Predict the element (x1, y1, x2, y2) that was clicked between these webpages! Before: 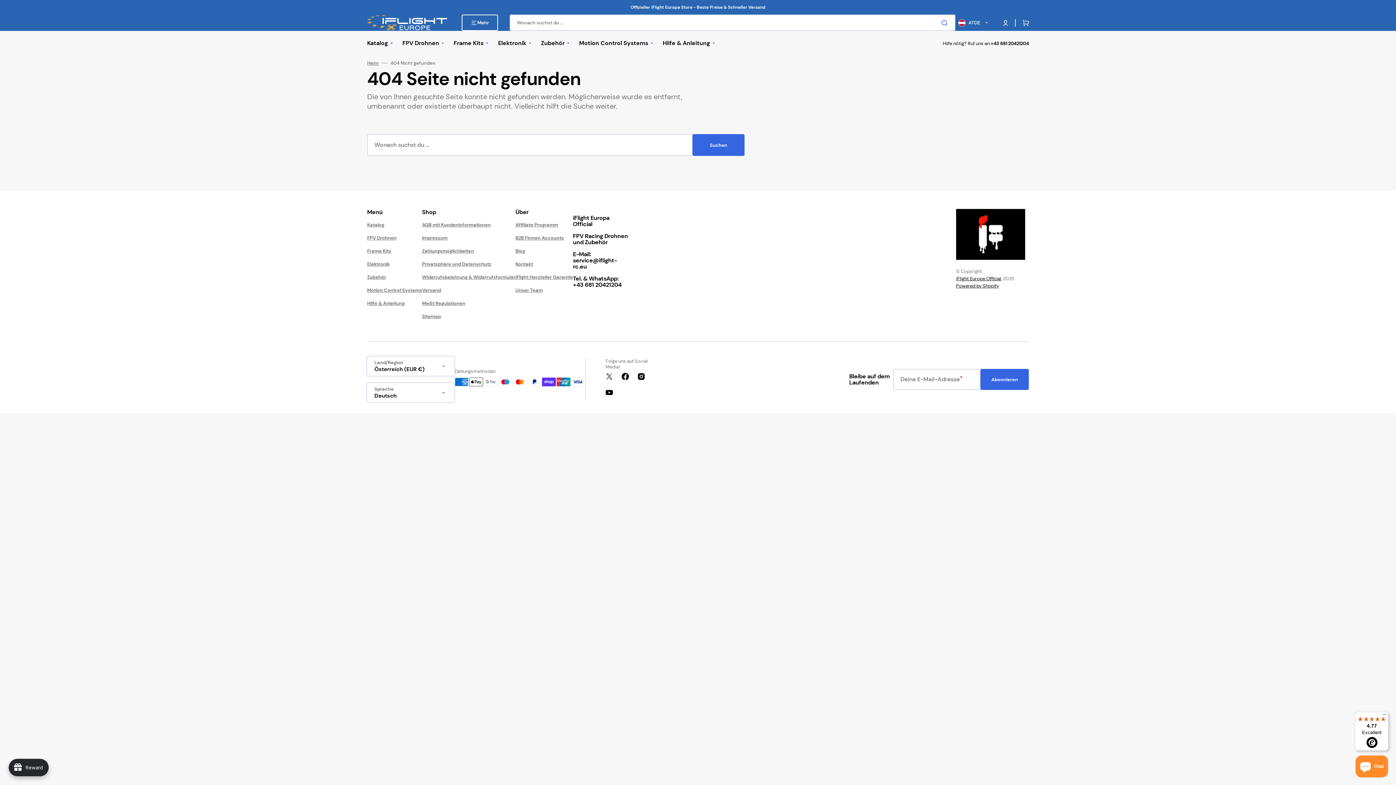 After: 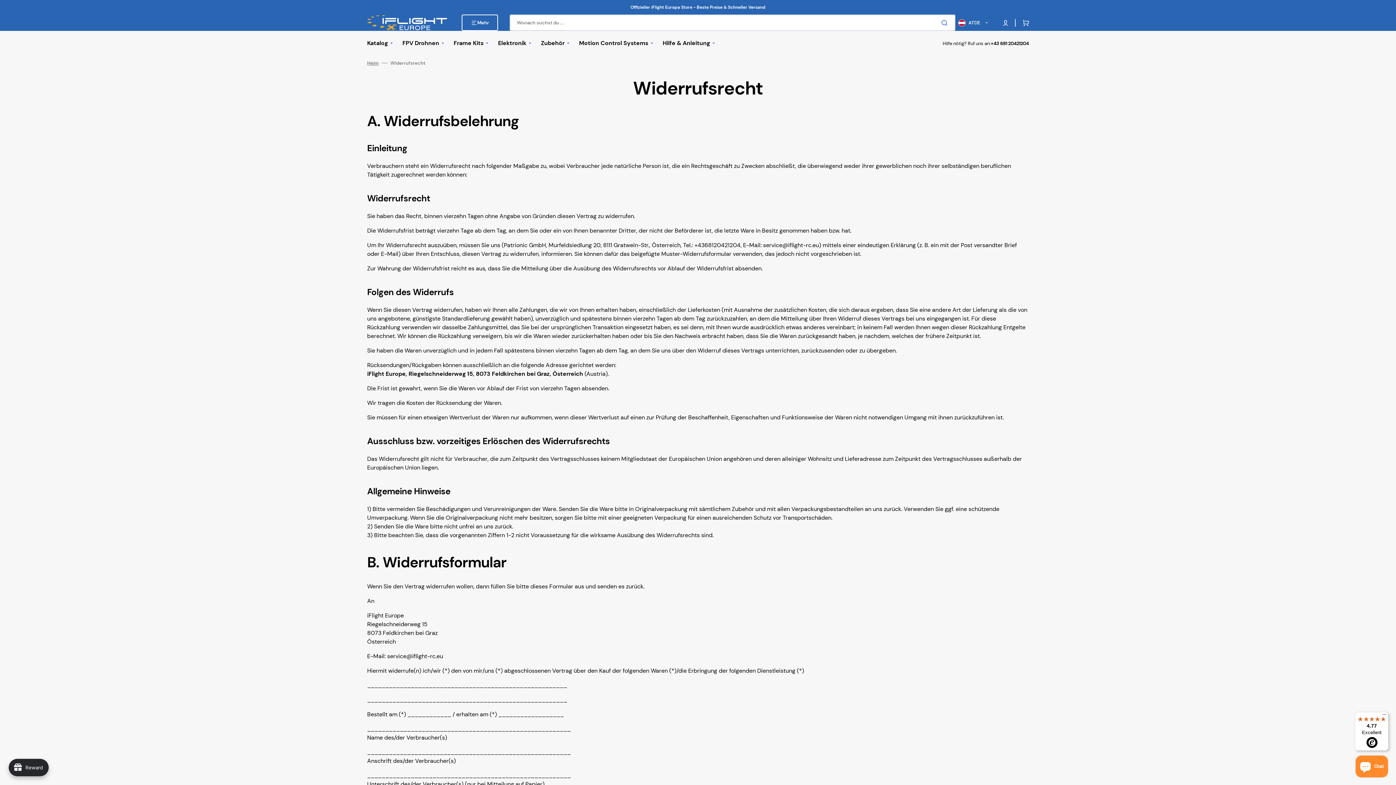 Action: label: Widerrufsbelehrung & Widerrufsformular bbox: (422, 642, 515, 656)